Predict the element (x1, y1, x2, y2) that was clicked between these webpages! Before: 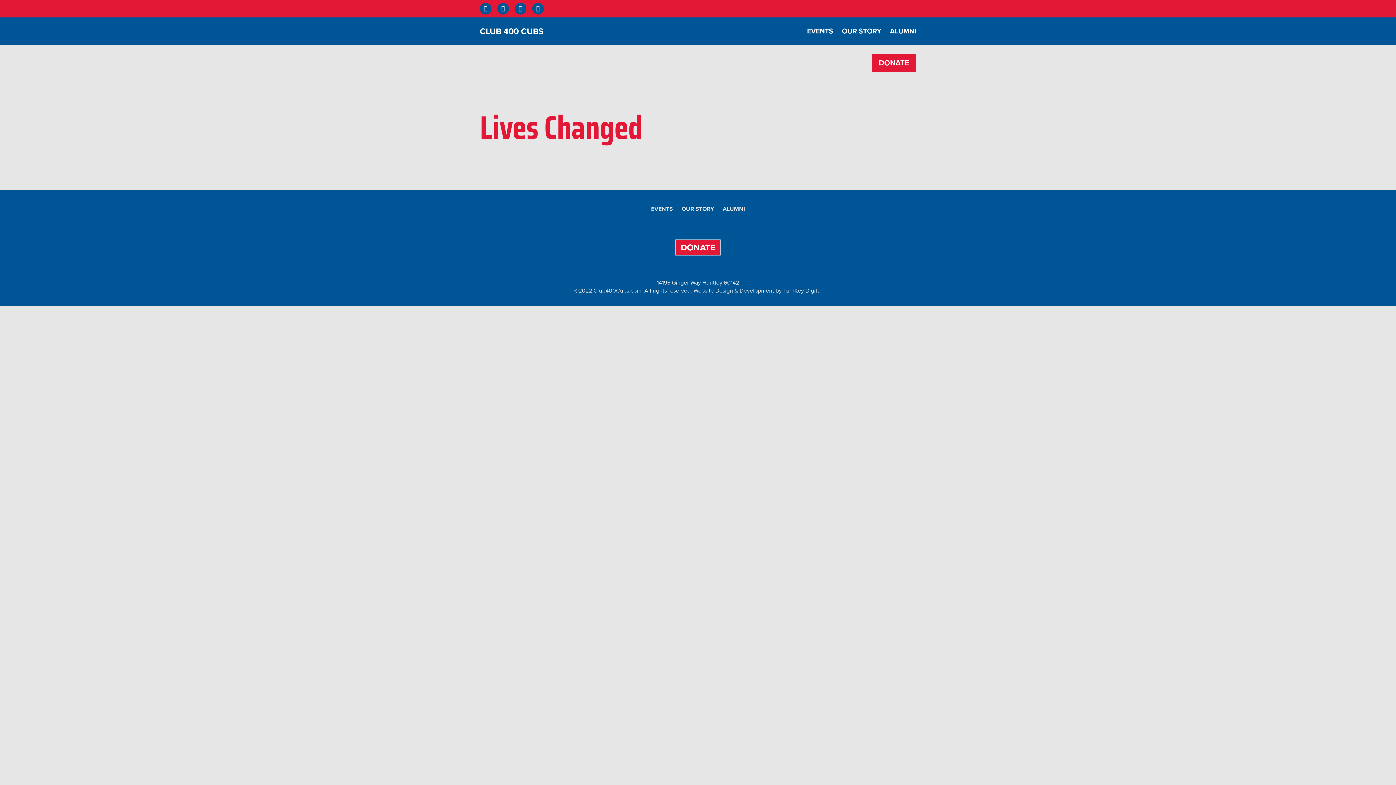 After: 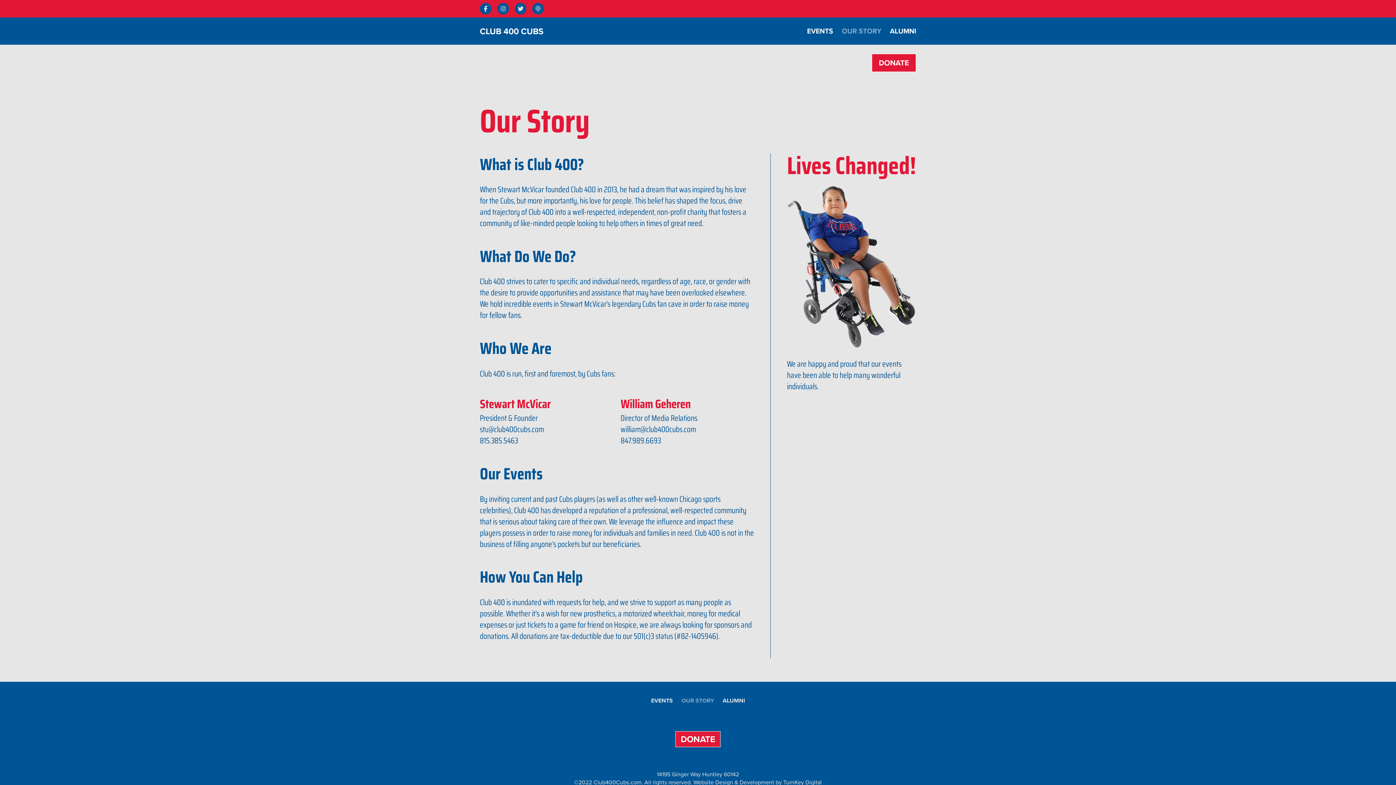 Action: label: OUR STORY bbox: (837, 23, 885, 38)